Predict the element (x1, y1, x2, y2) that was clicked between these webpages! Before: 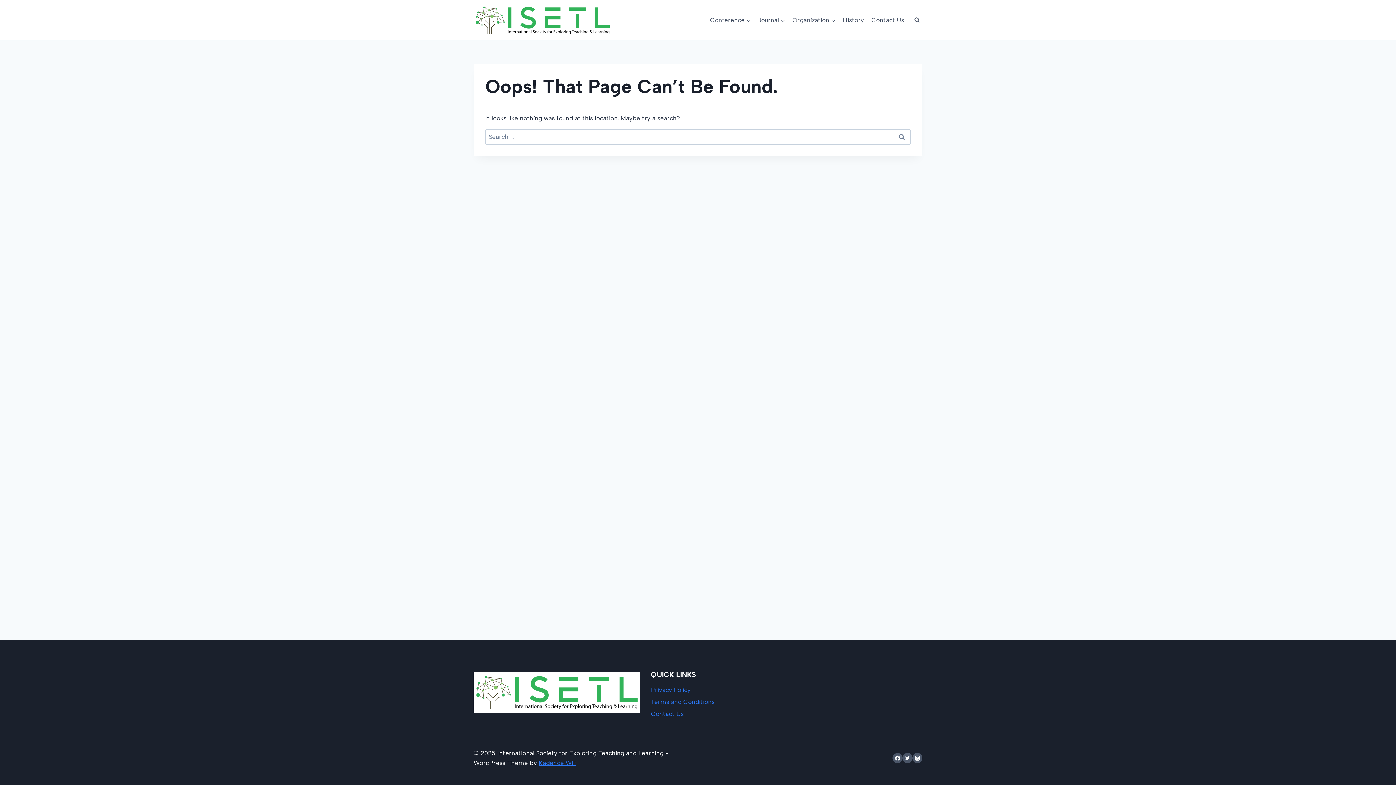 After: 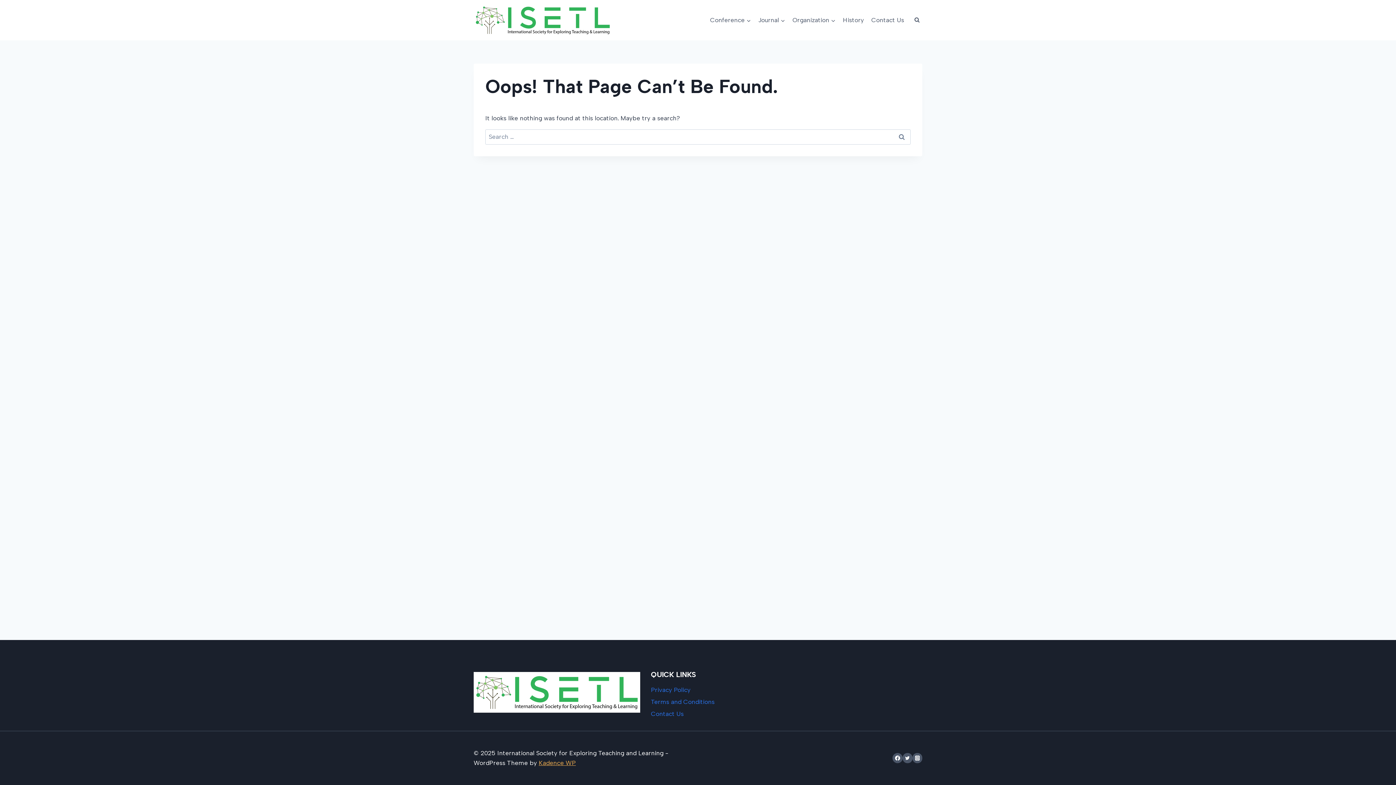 Action: label: Kadence WP bbox: (538, 759, 576, 766)